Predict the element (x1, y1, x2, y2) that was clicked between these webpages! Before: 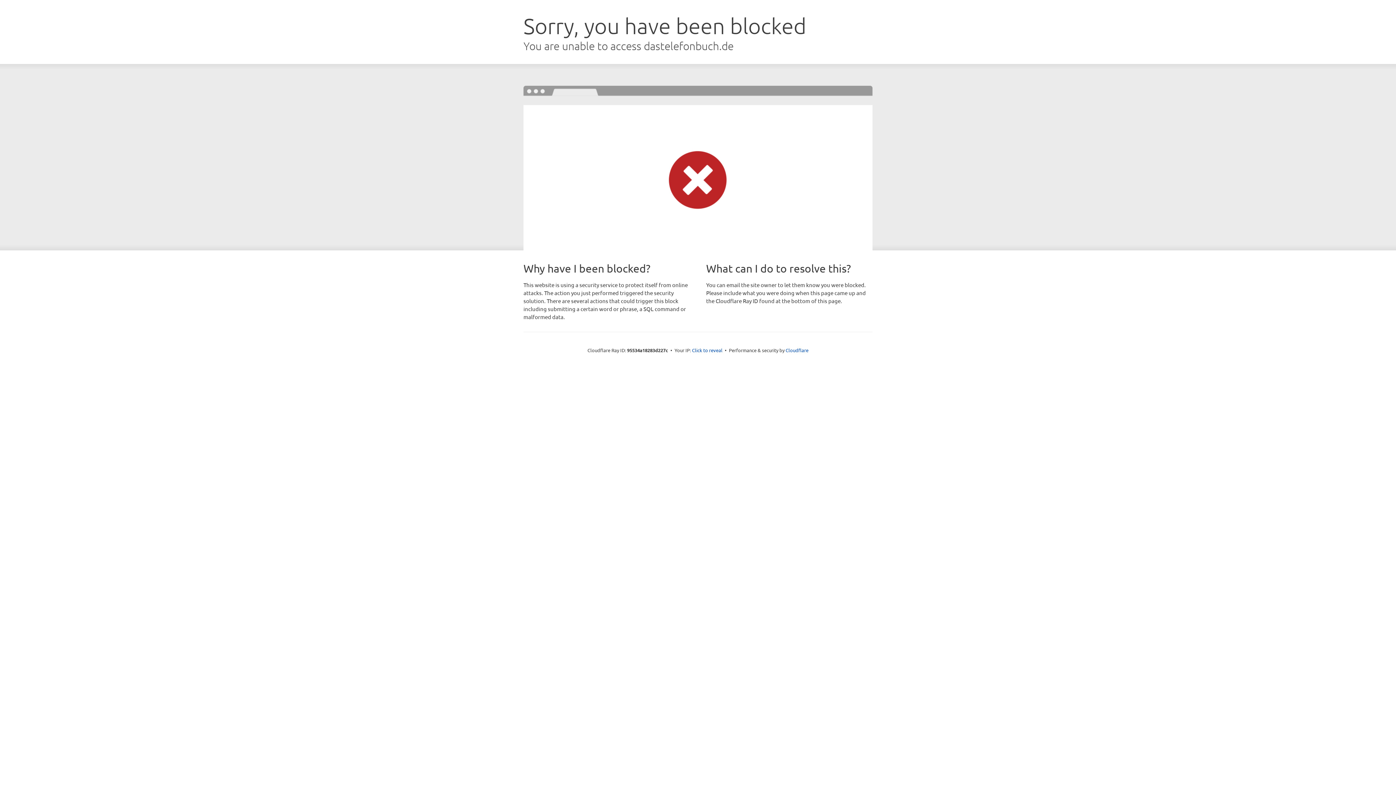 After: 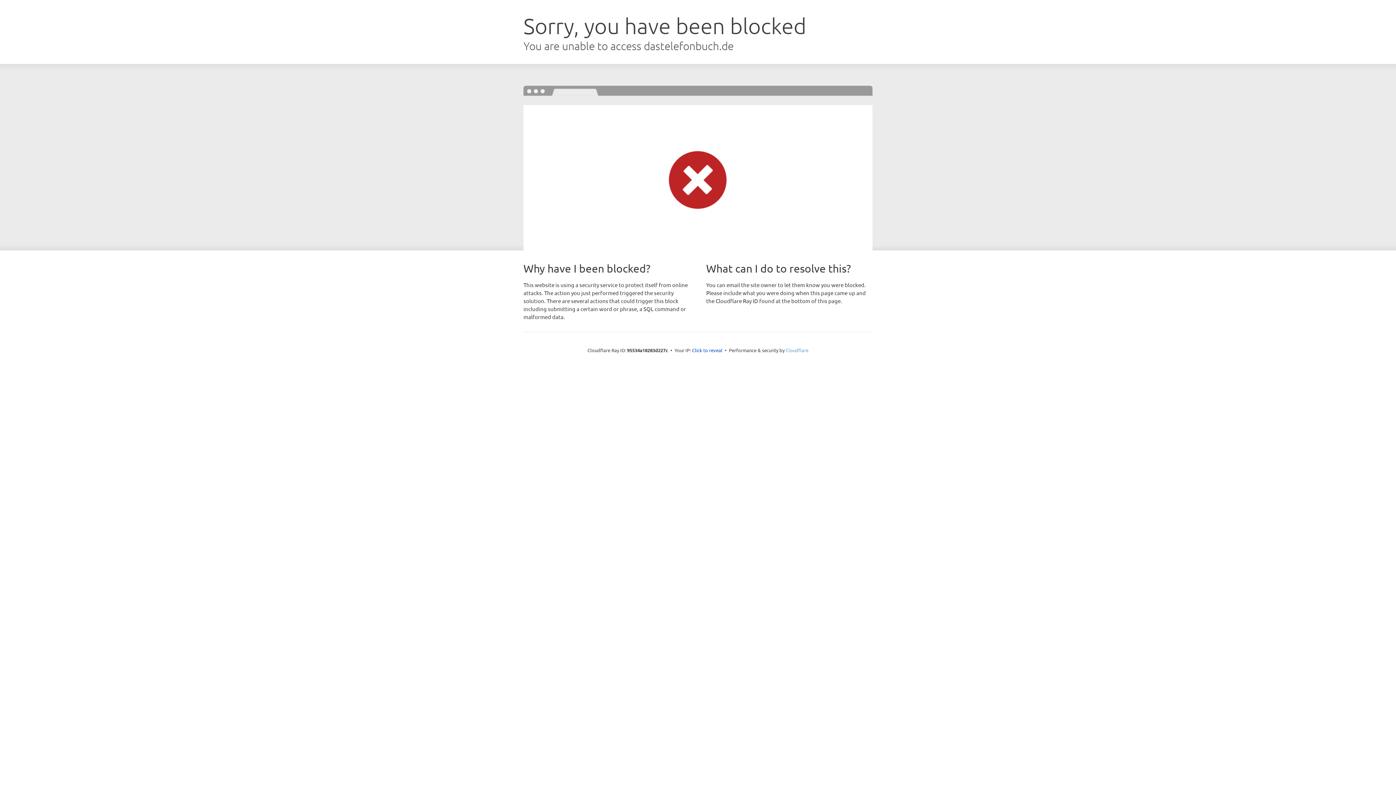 Action: bbox: (785, 347, 808, 353) label: Cloudflare